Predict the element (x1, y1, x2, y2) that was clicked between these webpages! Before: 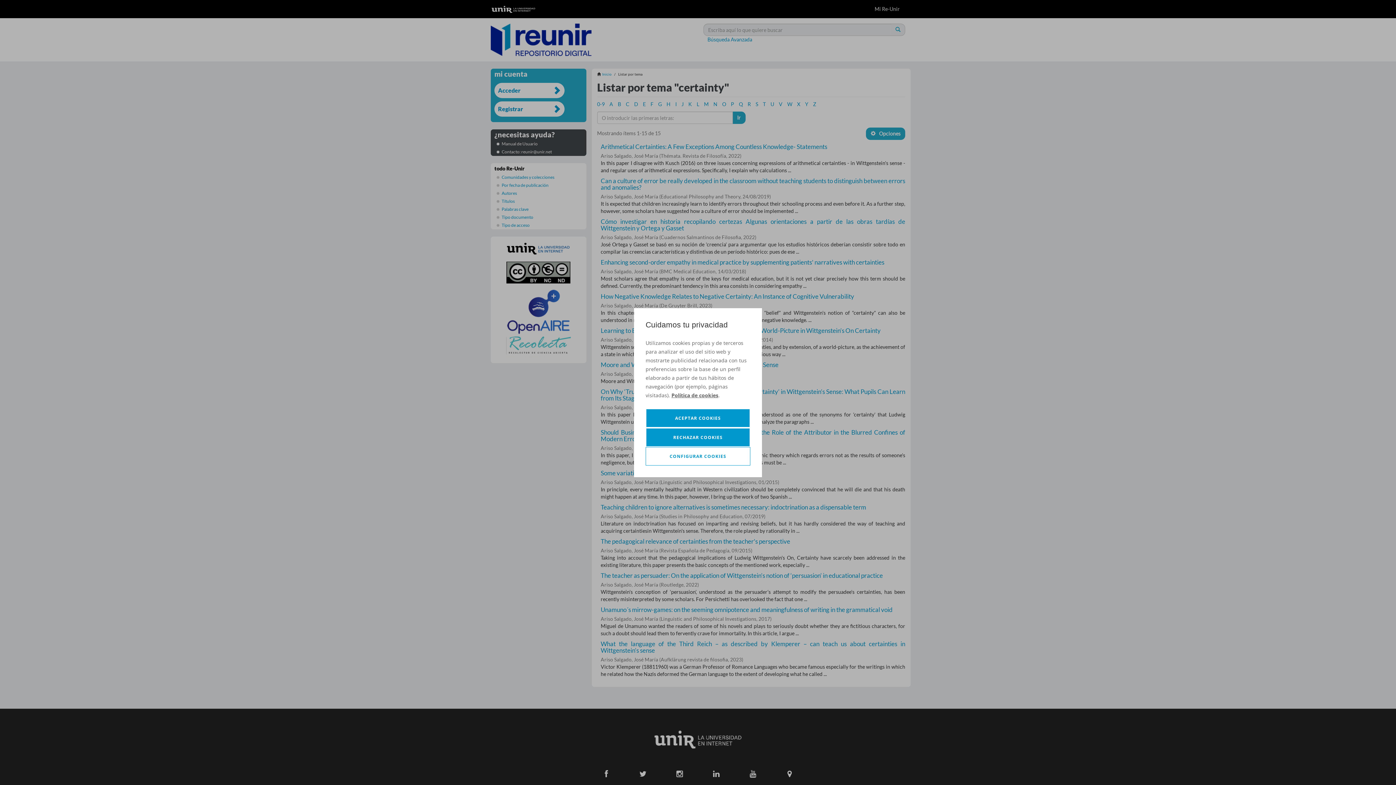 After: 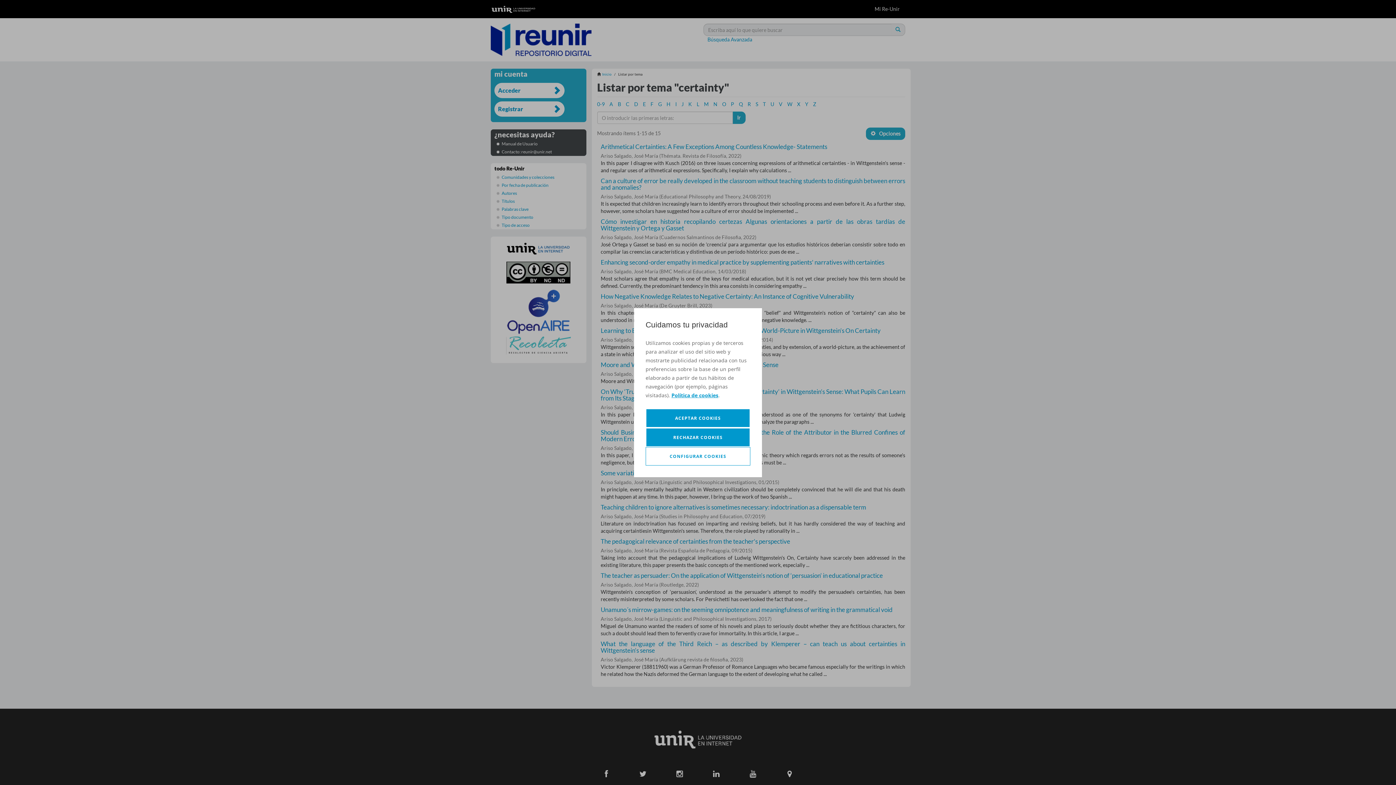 Action: label: Política de cookies bbox: (671, 391, 718, 399)